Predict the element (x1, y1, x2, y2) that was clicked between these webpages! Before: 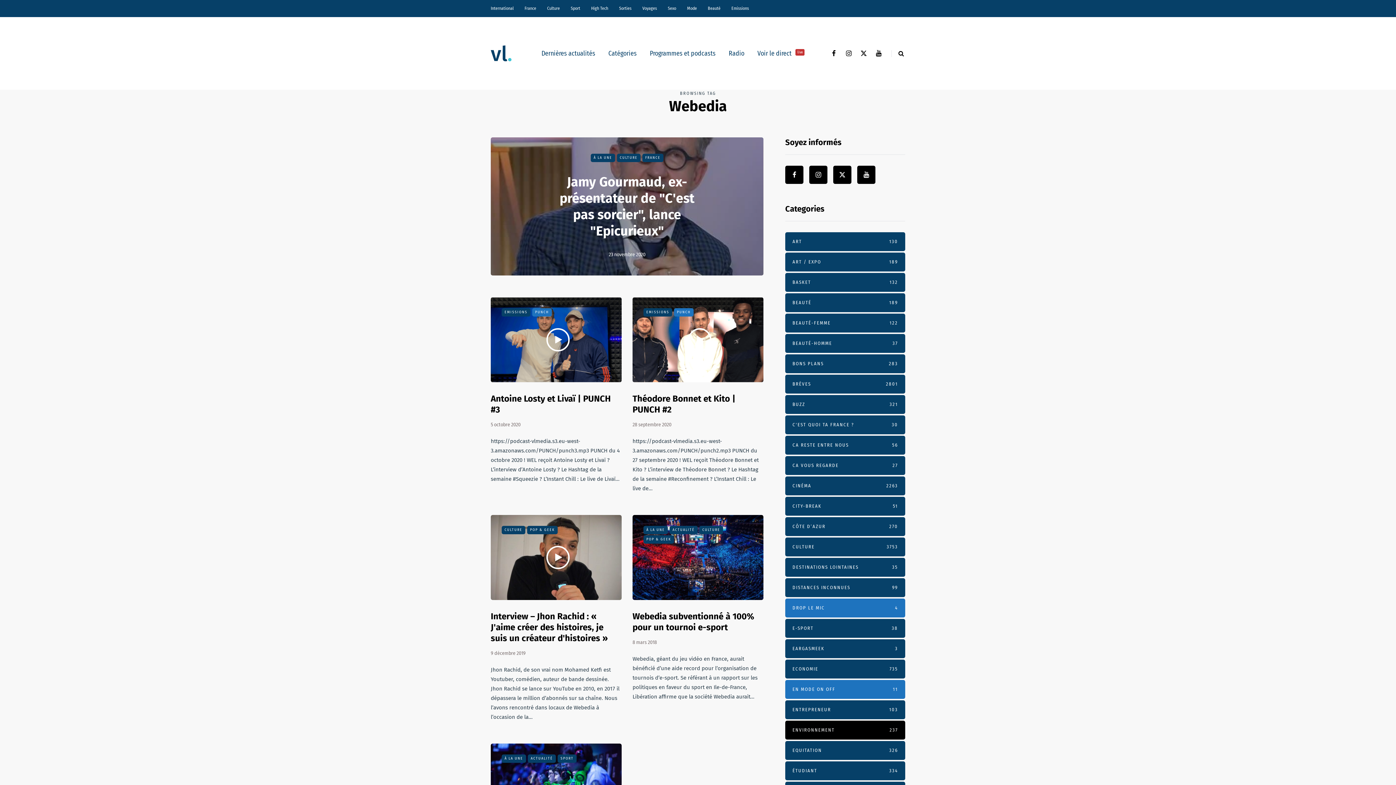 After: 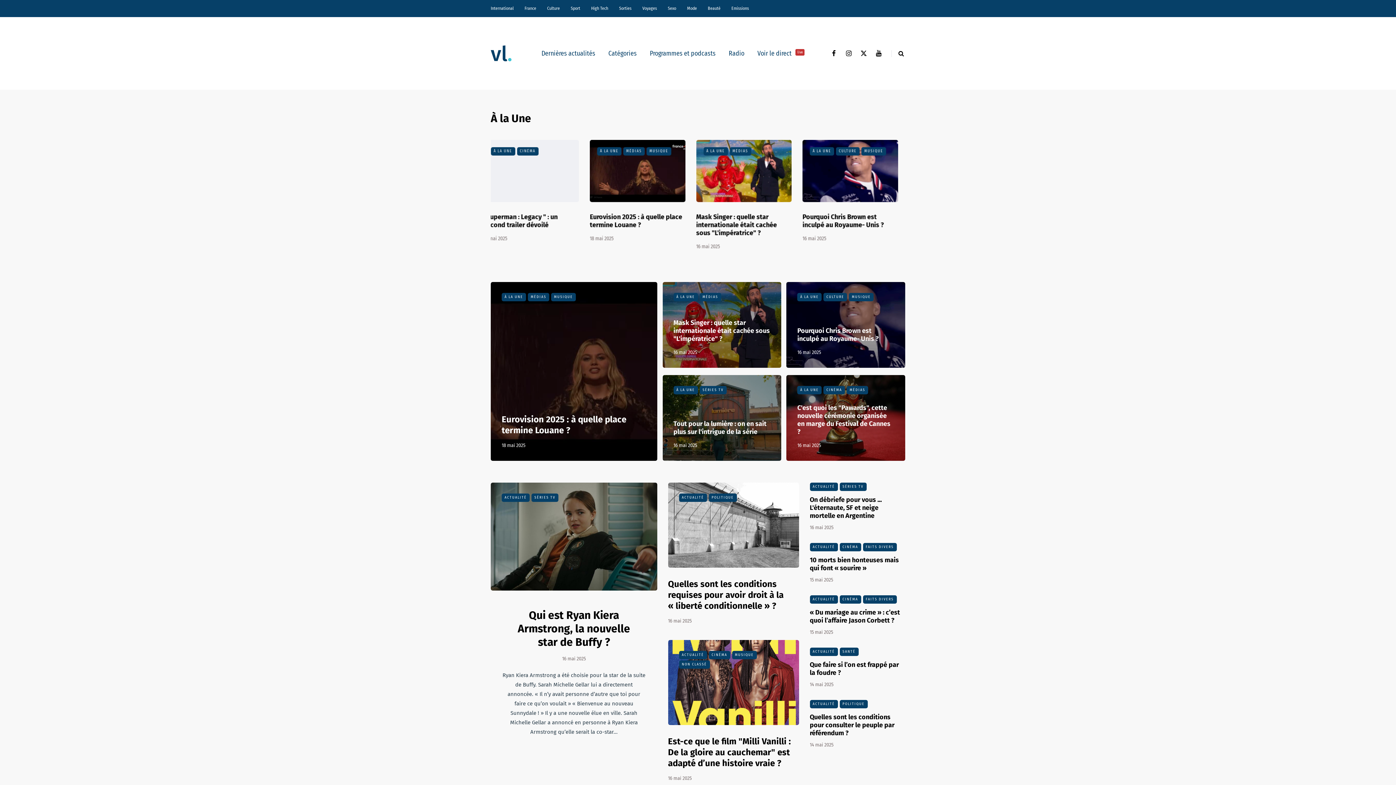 Action: label: Dernières actualités bbox: (535, 48, 601, 58)